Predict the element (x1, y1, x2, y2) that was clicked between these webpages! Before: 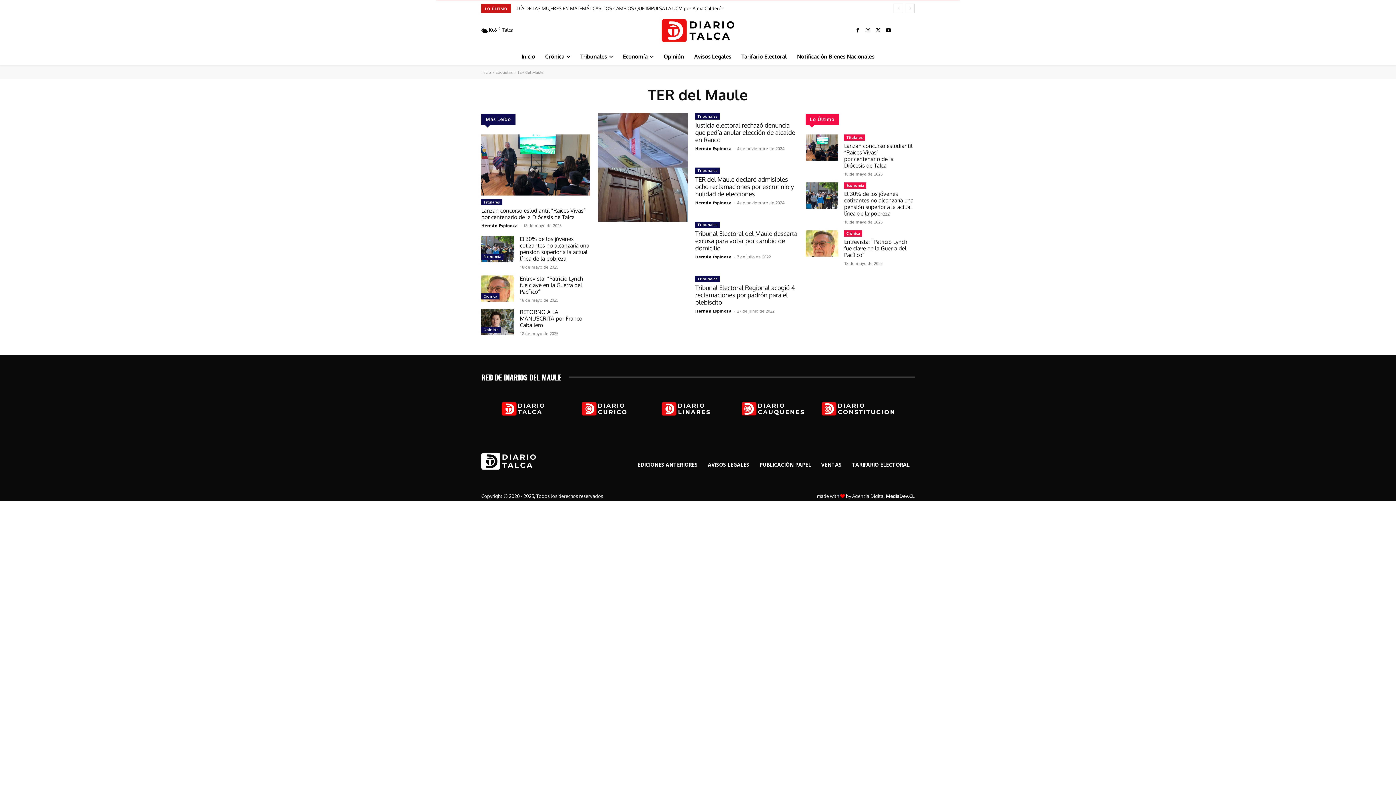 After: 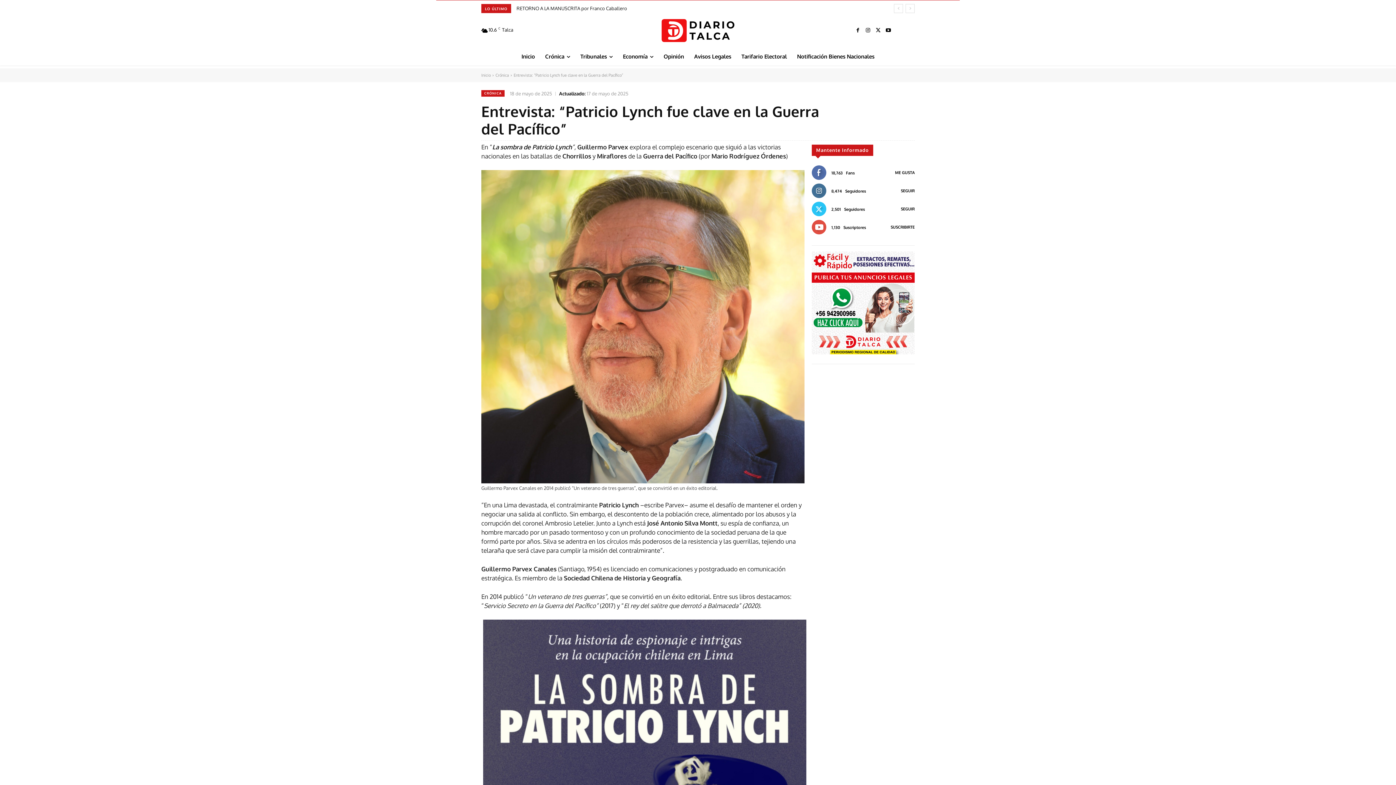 Action: bbox: (520, 275, 582, 295) label: Entrevista: “Patricio Lynch fue clave en la Guerra del Pacífico”